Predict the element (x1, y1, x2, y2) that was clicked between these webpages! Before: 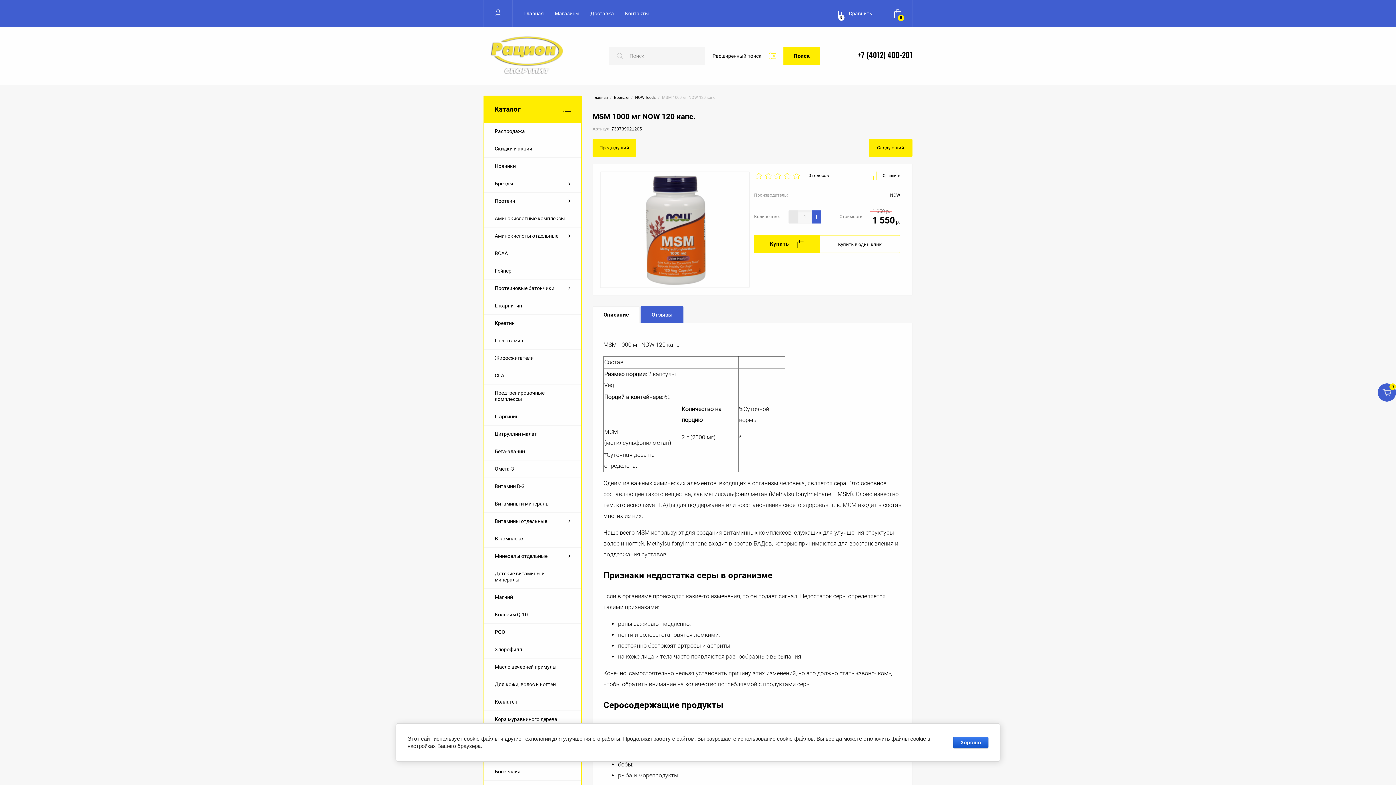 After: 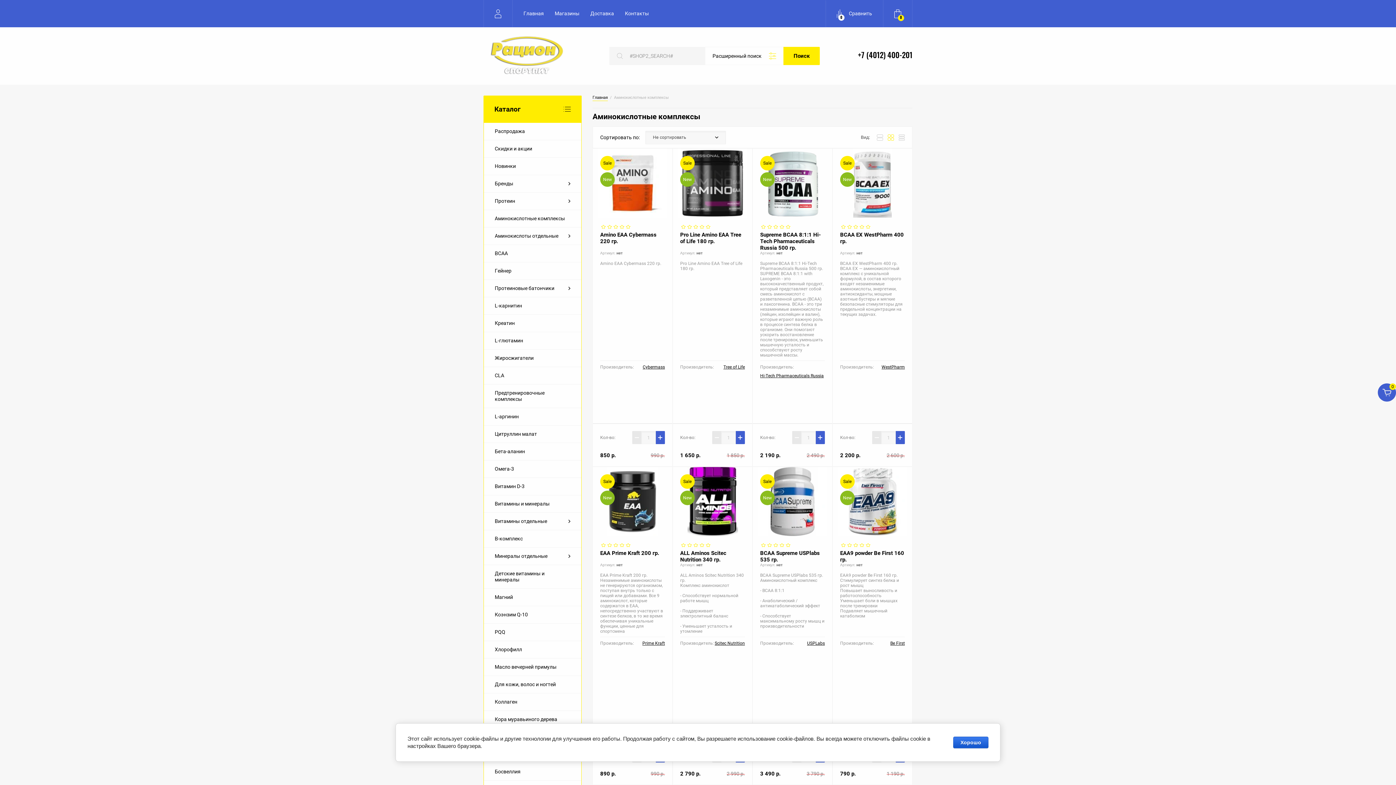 Action: label: Аминокислотные комплексы bbox: (484, 210, 581, 227)